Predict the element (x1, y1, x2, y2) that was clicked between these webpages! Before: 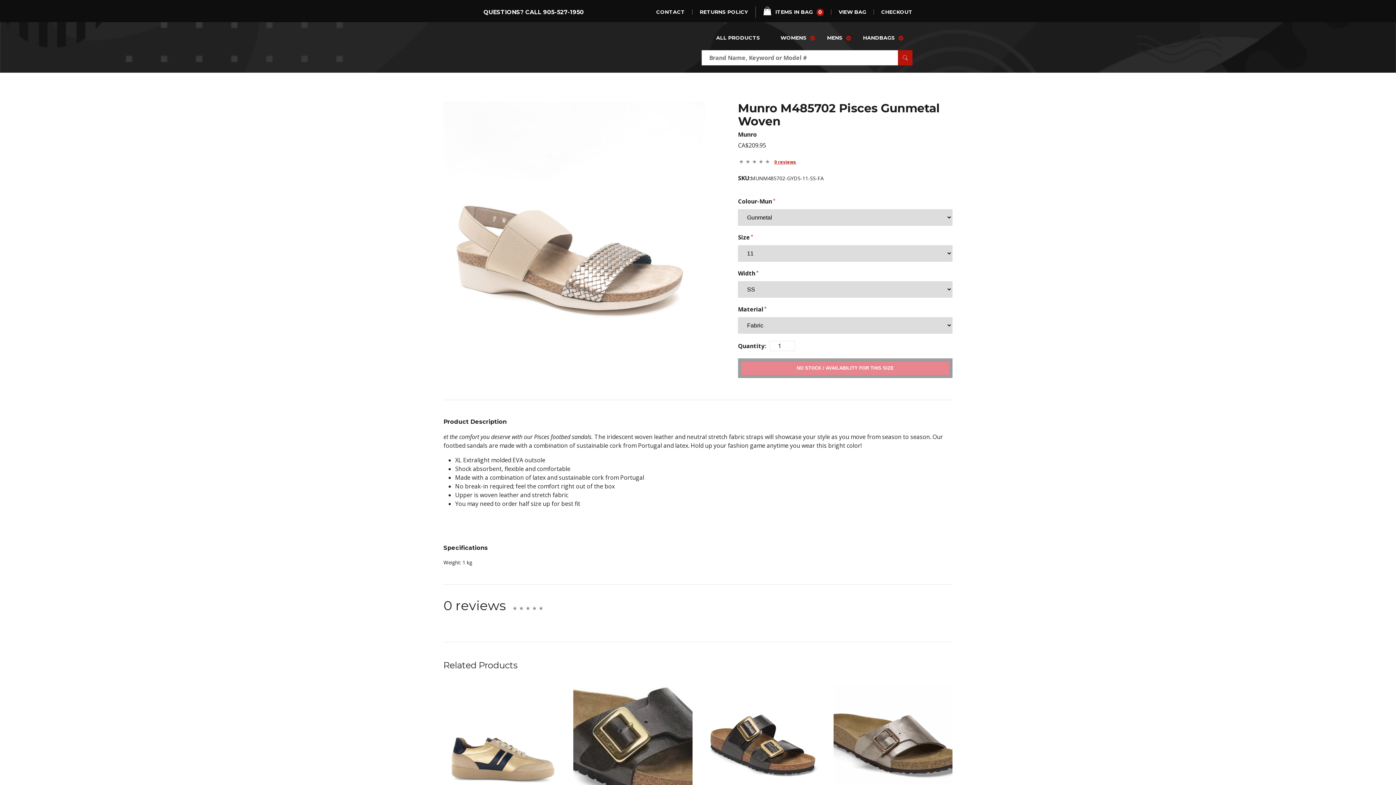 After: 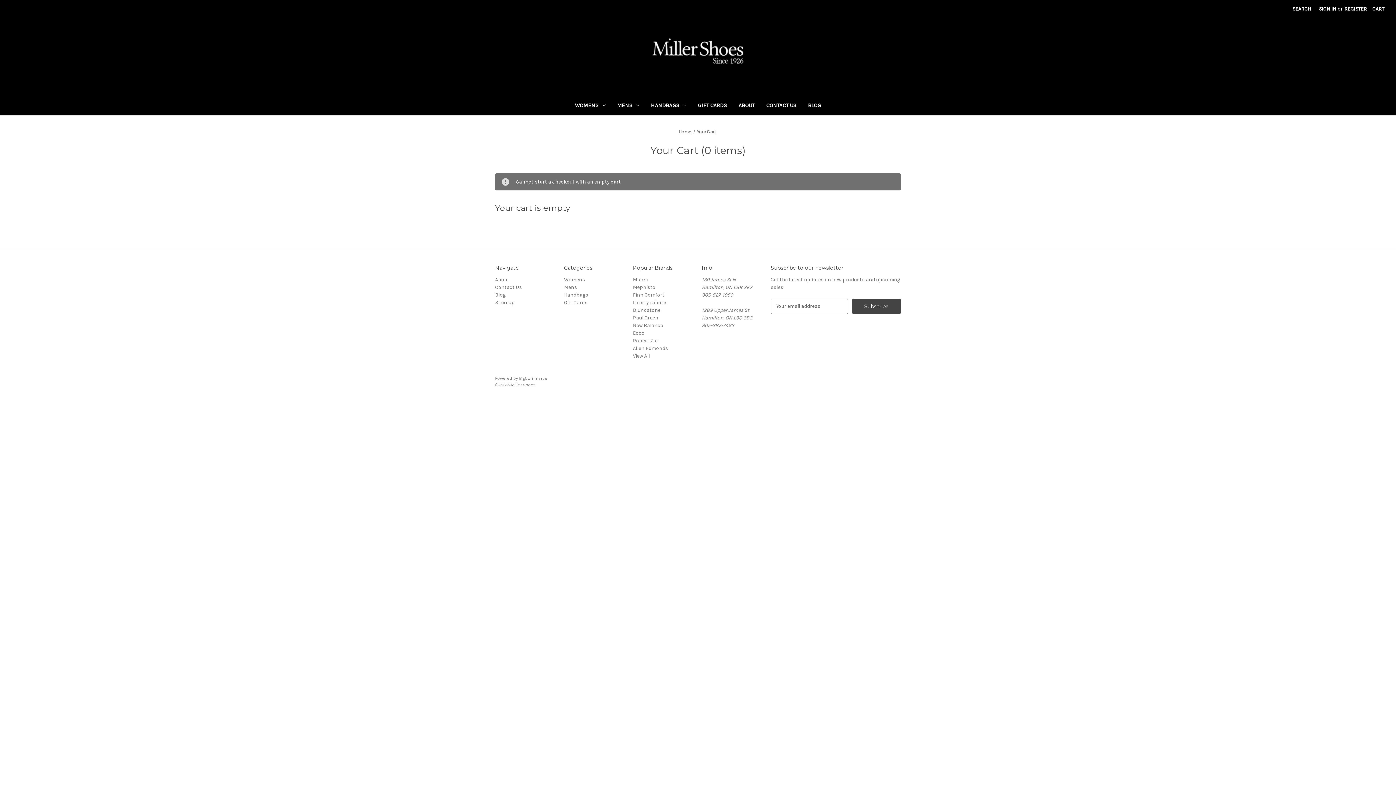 Action: bbox: (881, 9, 912, 14) label: CHECKOUT